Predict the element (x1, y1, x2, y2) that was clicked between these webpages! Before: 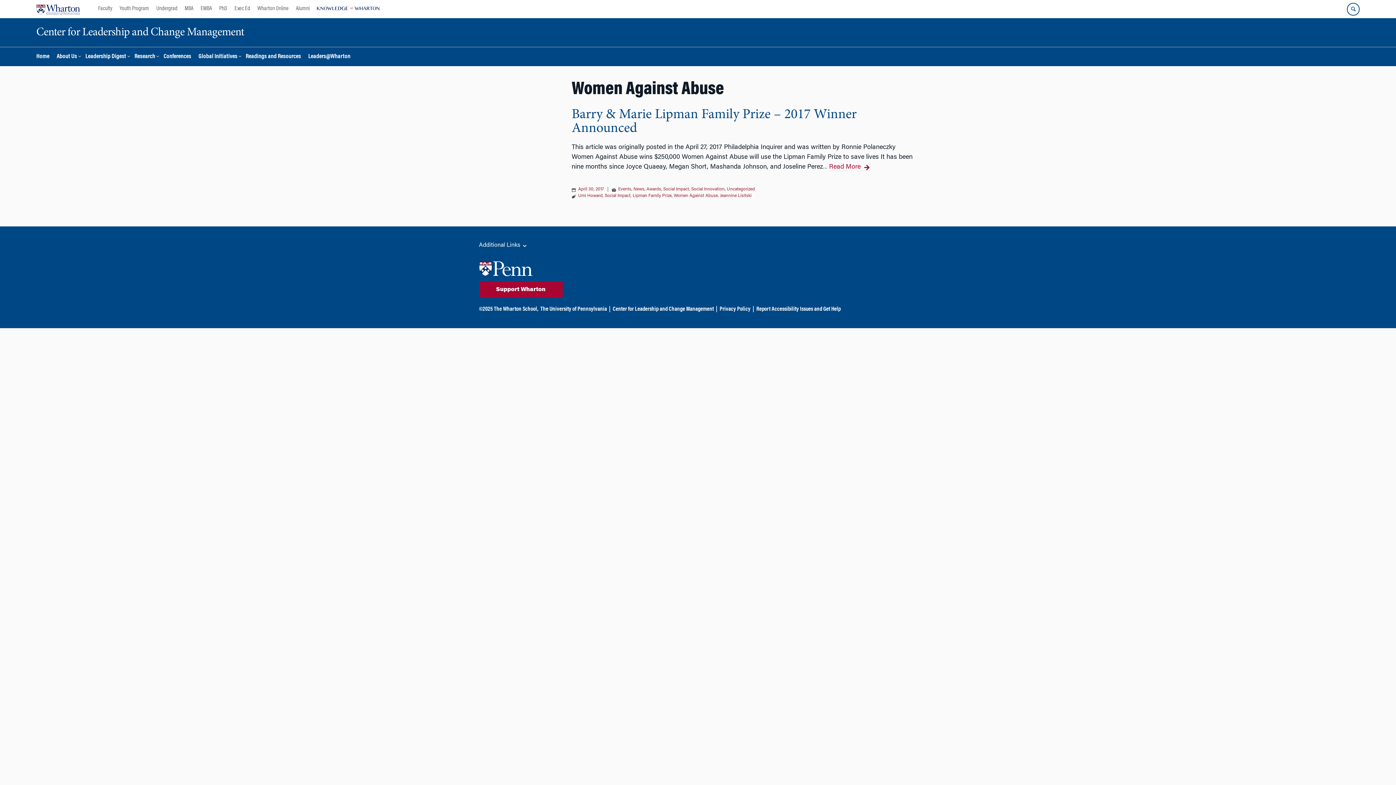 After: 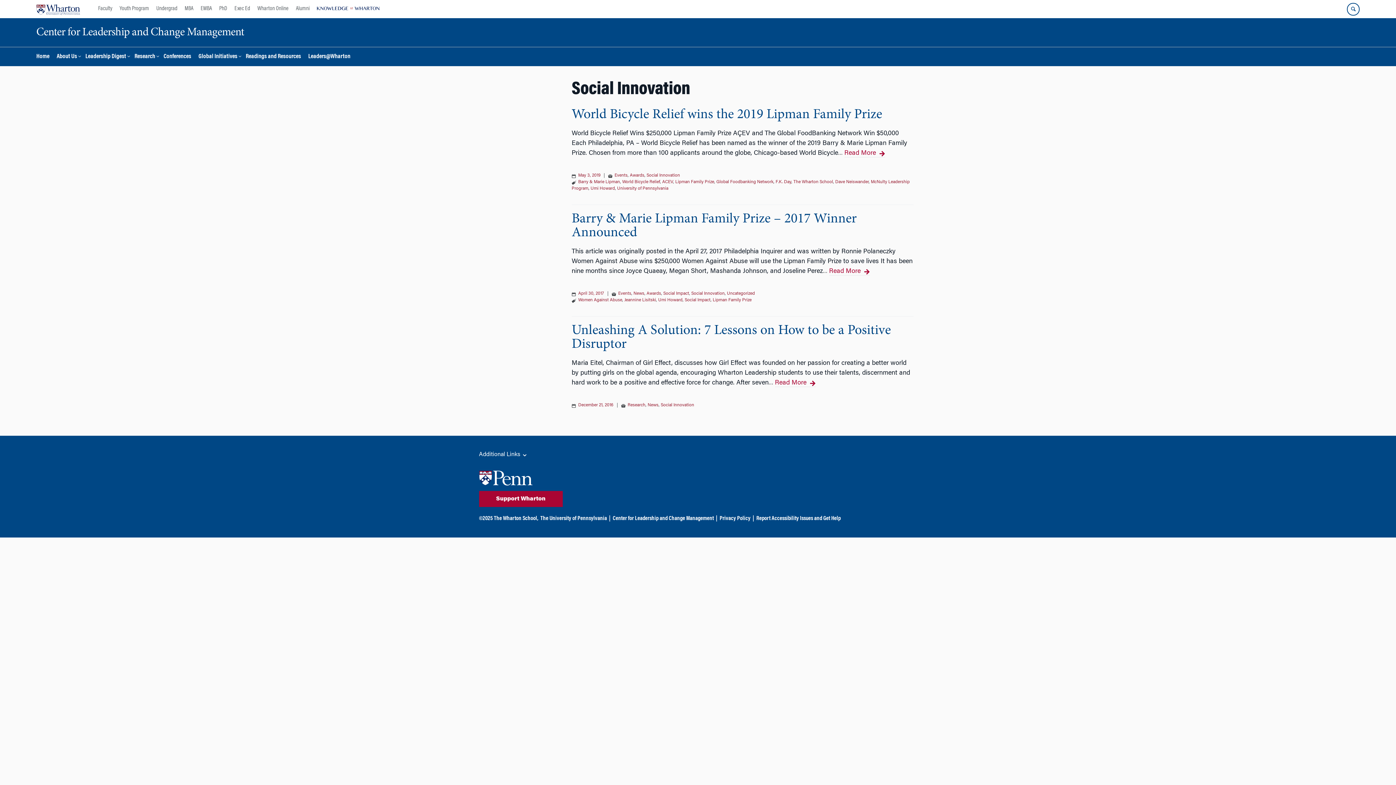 Action: bbox: (691, 187, 724, 191) label: Social Innovation